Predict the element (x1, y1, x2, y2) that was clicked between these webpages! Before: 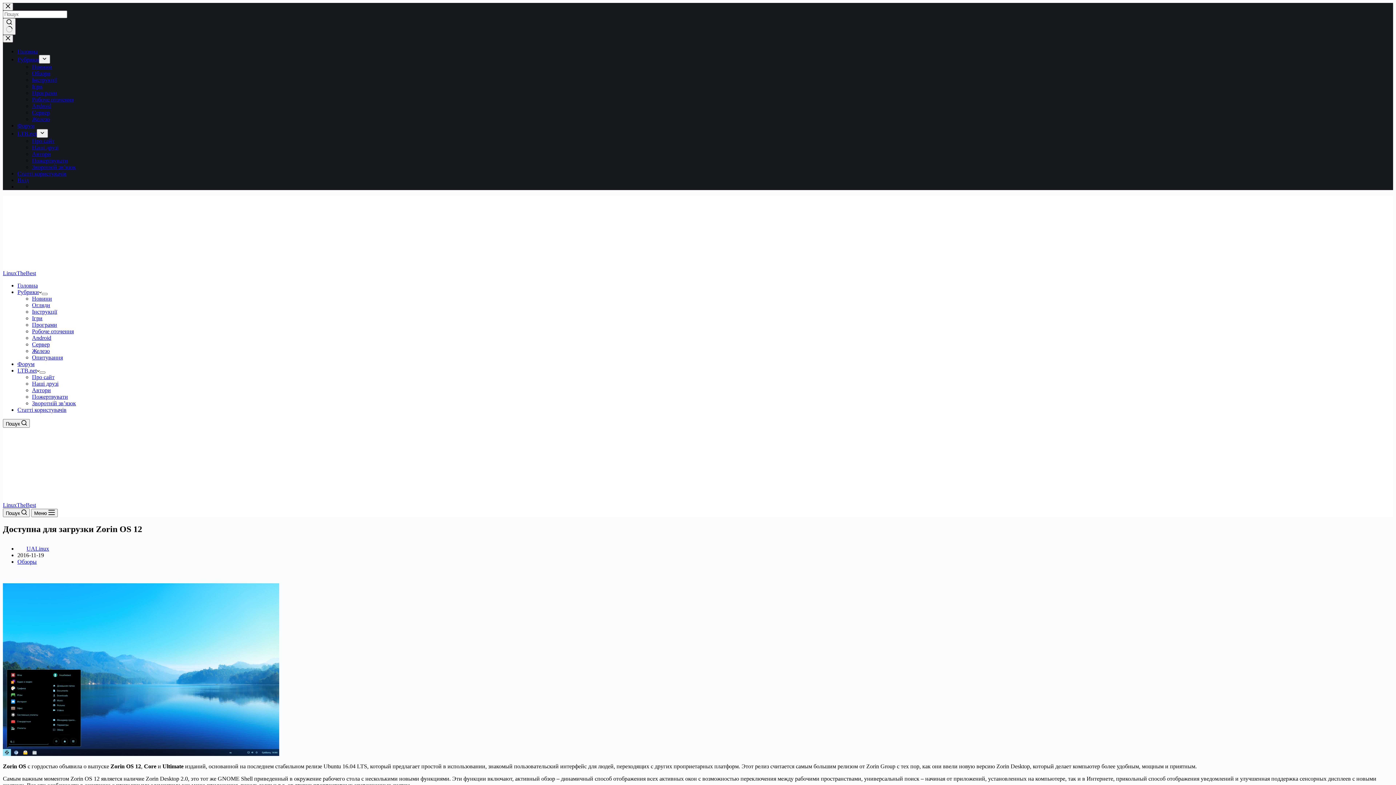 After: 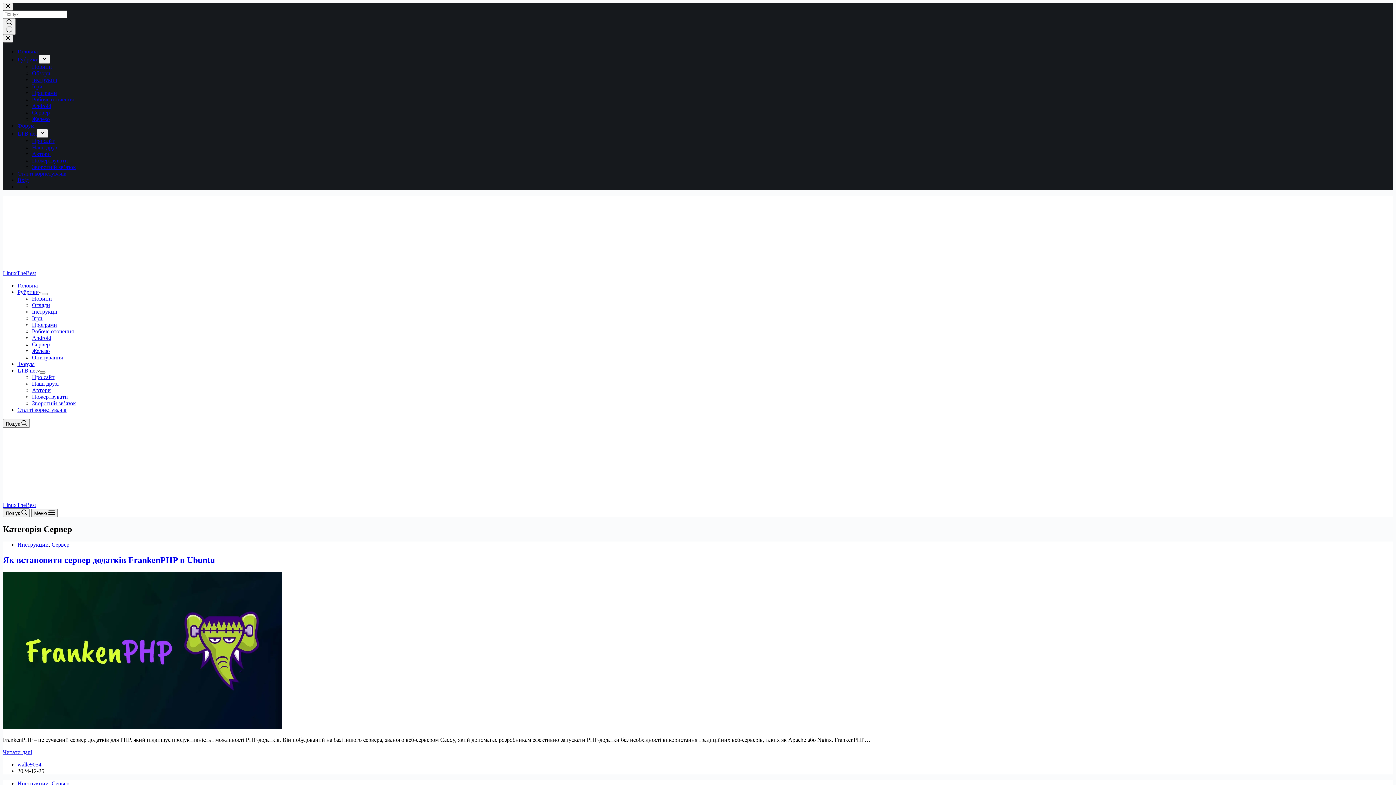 Action: bbox: (32, 341, 49, 347) label: Сервер